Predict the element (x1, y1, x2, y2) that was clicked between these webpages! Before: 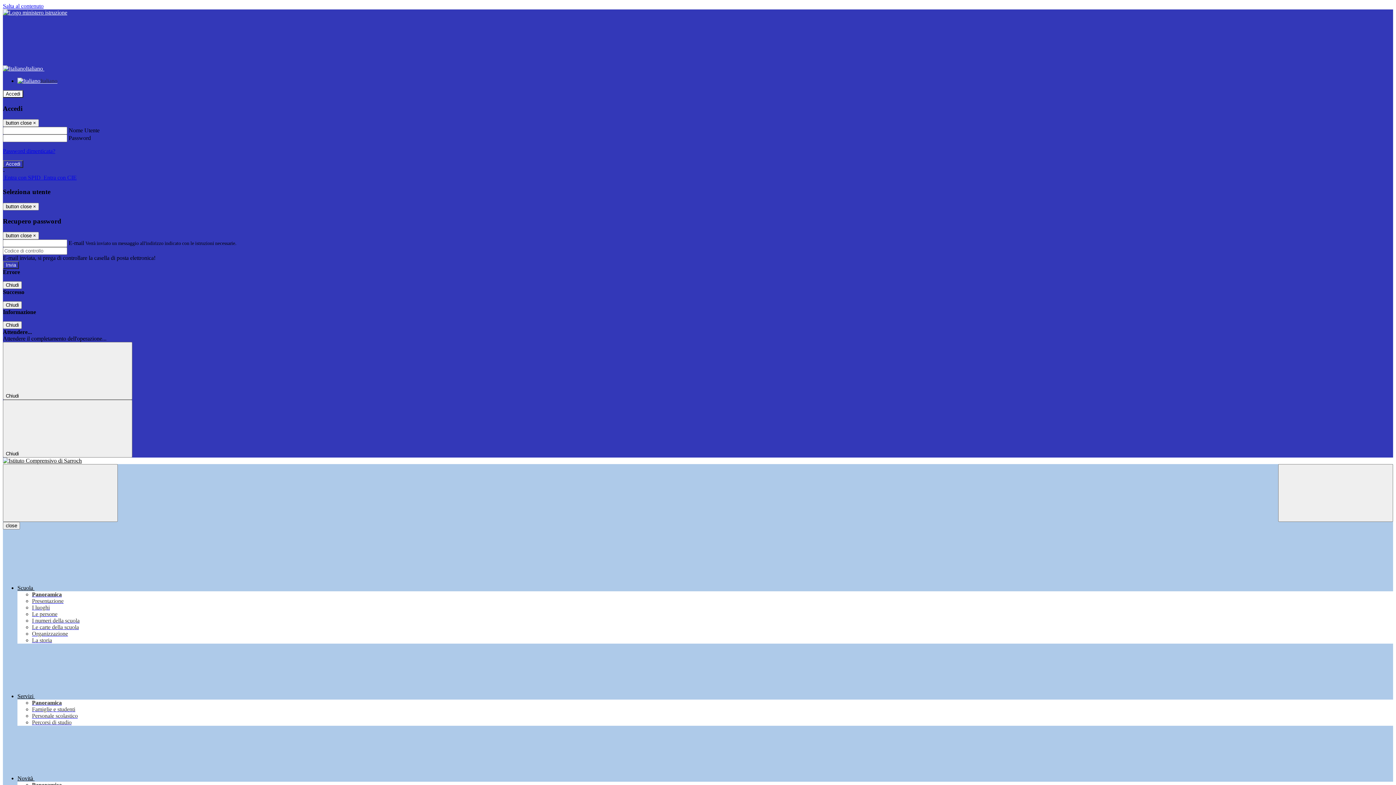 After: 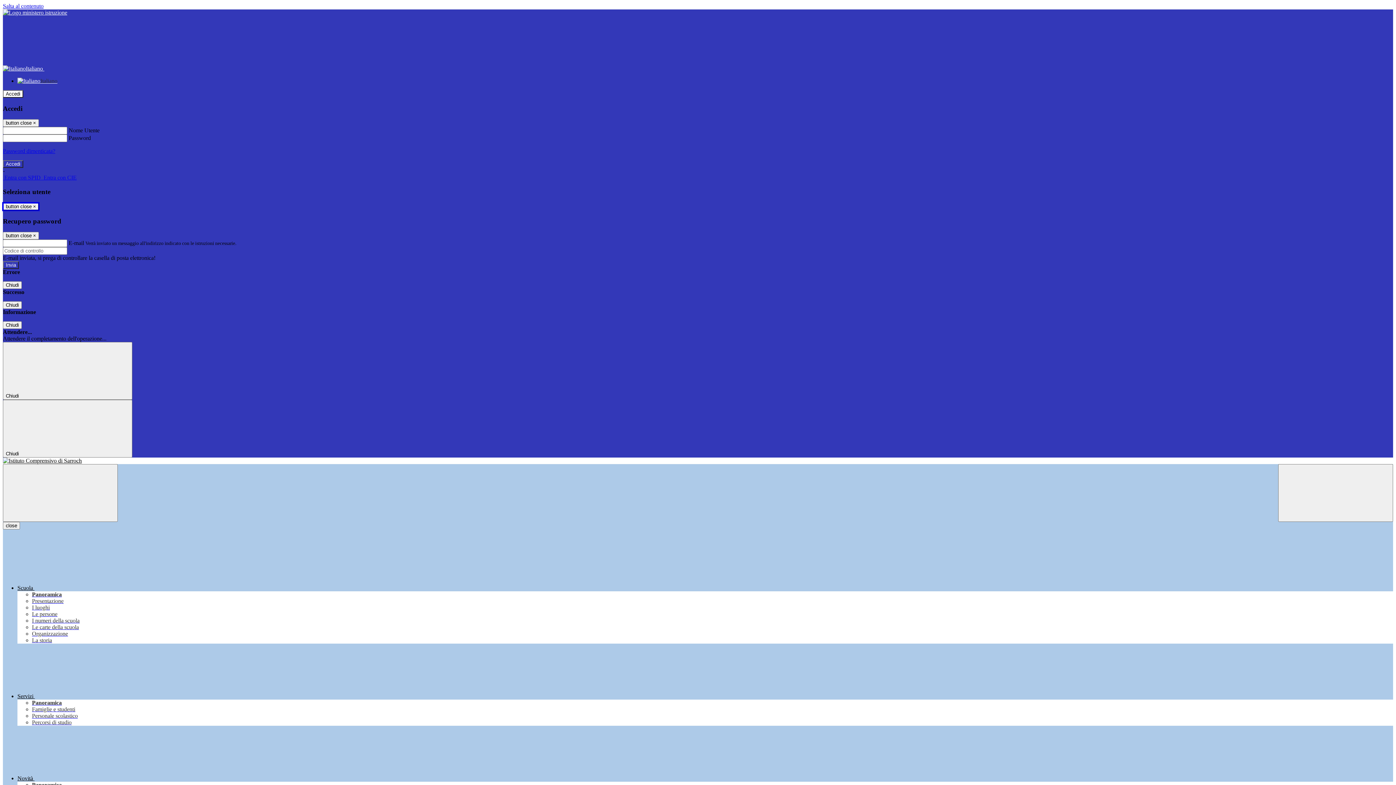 Action: label: Close bbox: (2, 202, 38, 210)